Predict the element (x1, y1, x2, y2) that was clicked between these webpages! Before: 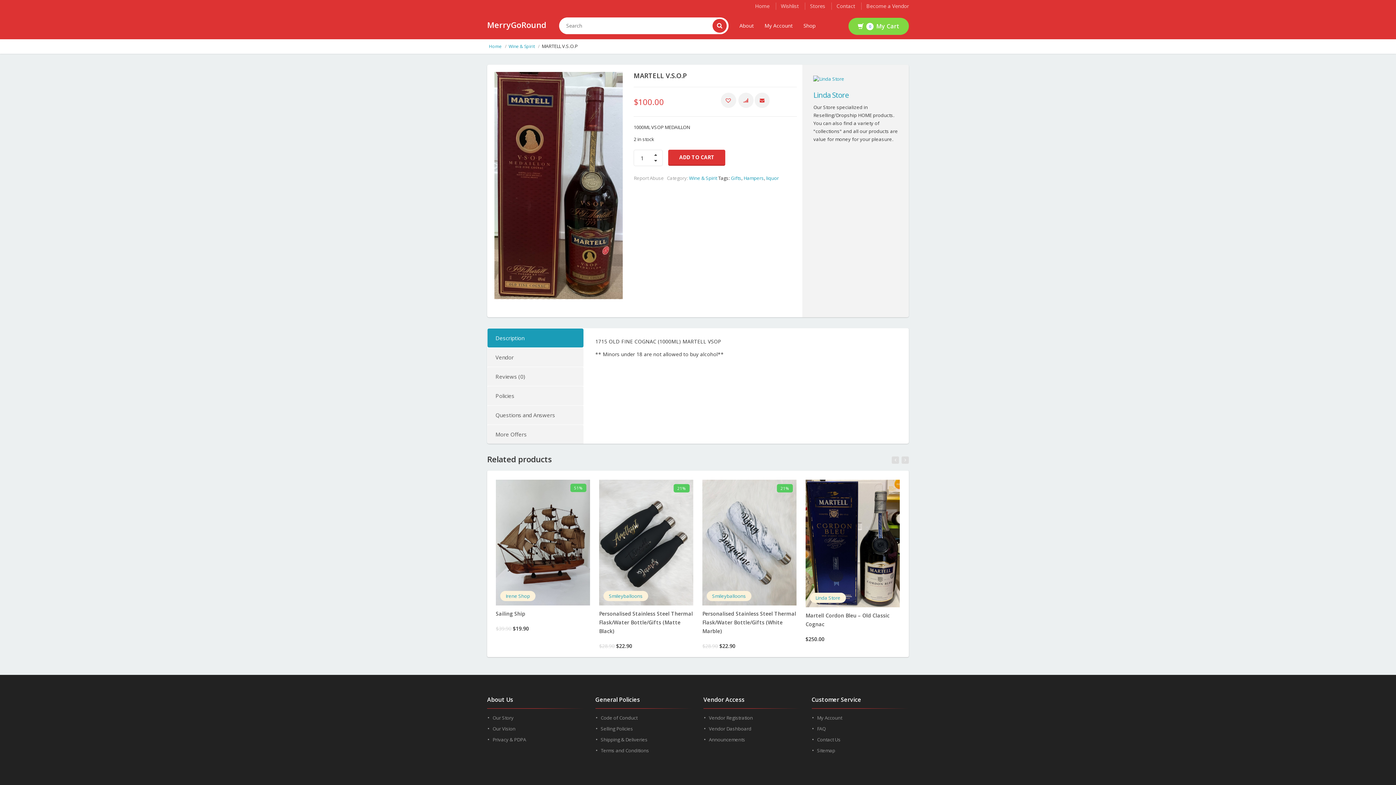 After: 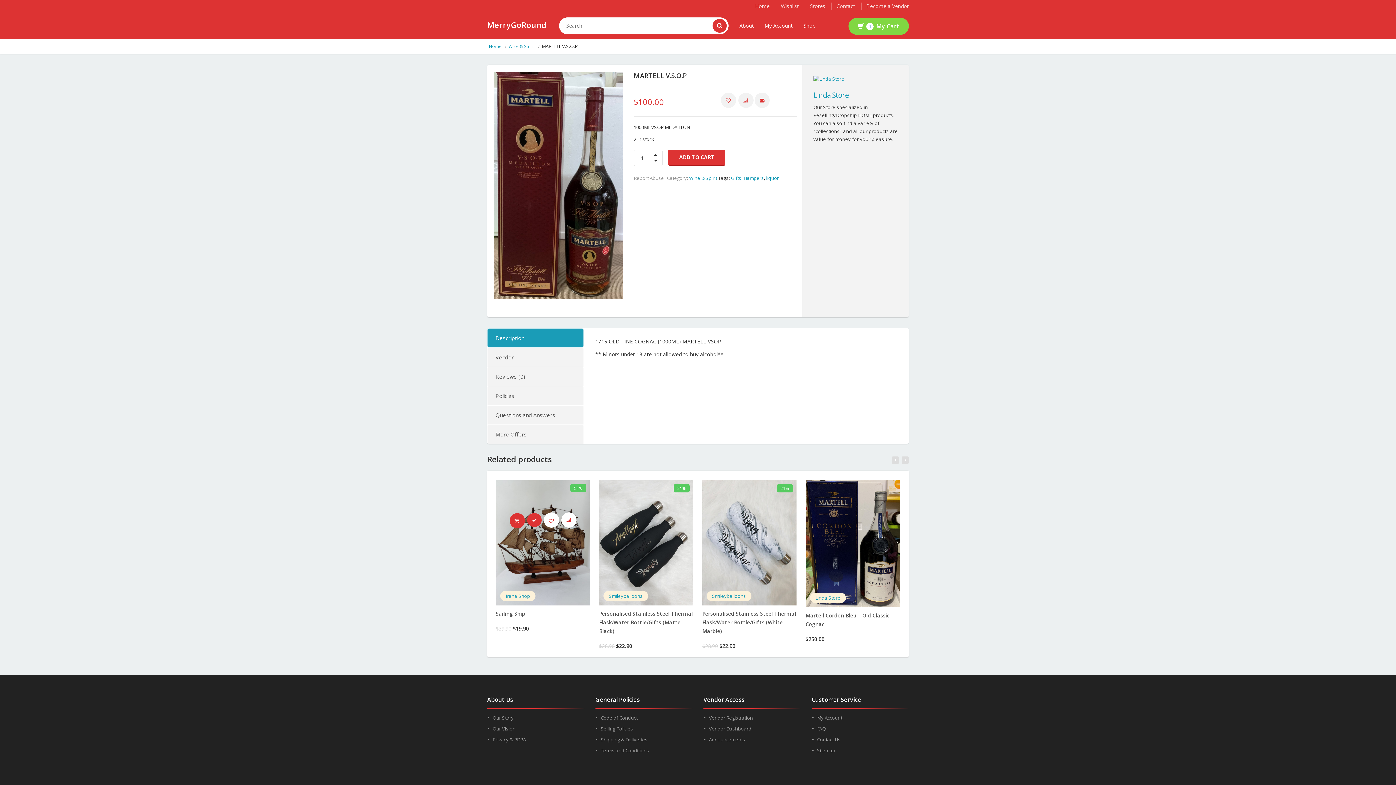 Action: bbox: (518, 482, 533, 497) label: Add “Sailing Ship” to your cart